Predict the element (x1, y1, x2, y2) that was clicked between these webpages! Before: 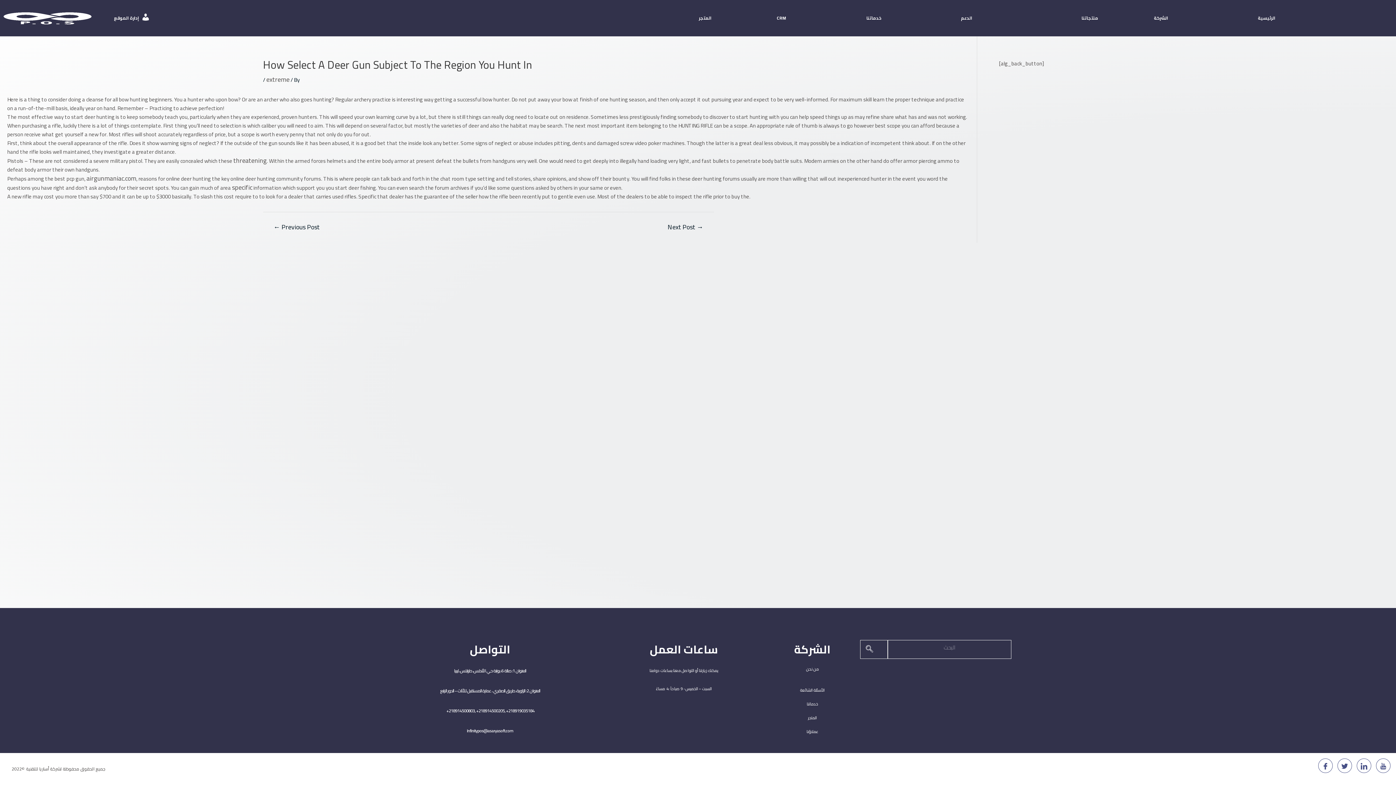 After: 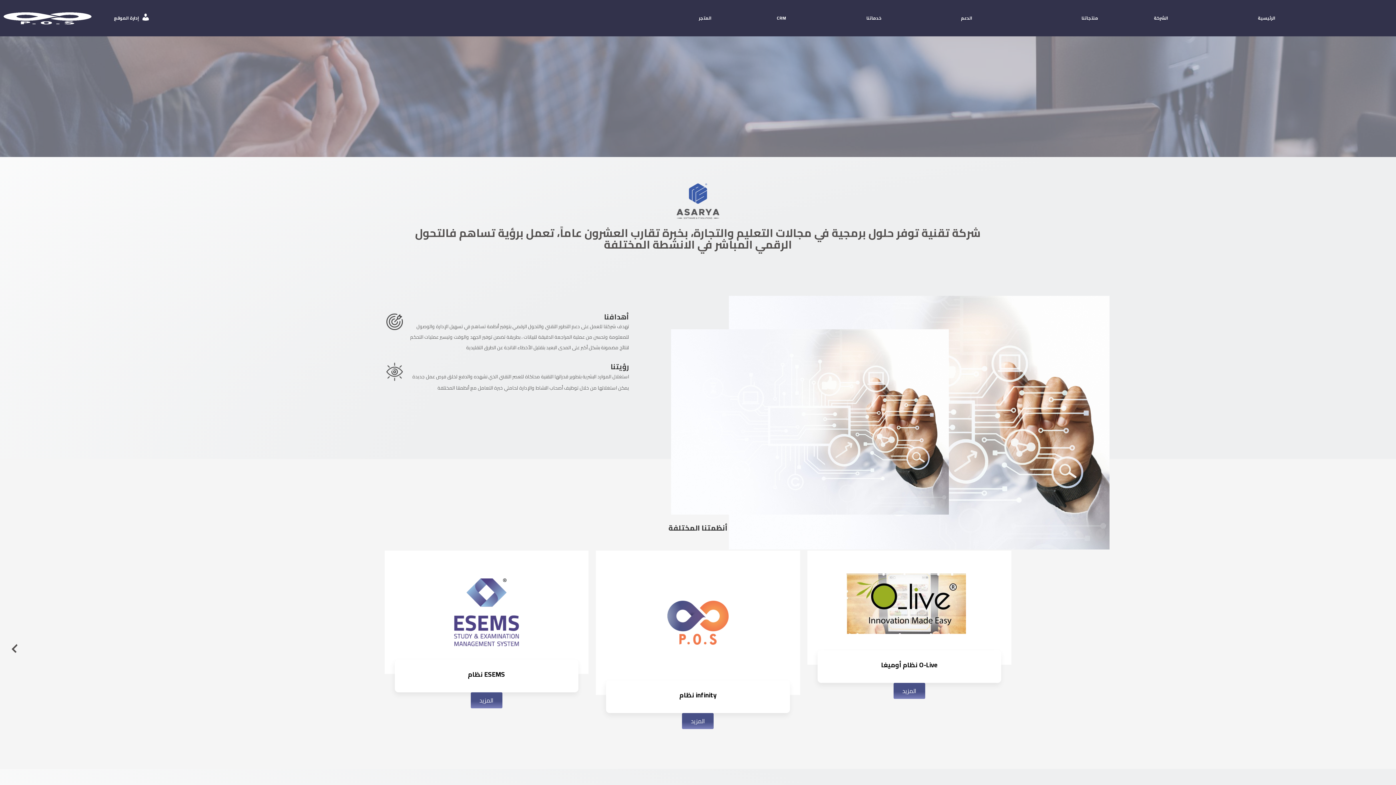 Action: label: من نحن bbox: (806, 665, 818, 673)